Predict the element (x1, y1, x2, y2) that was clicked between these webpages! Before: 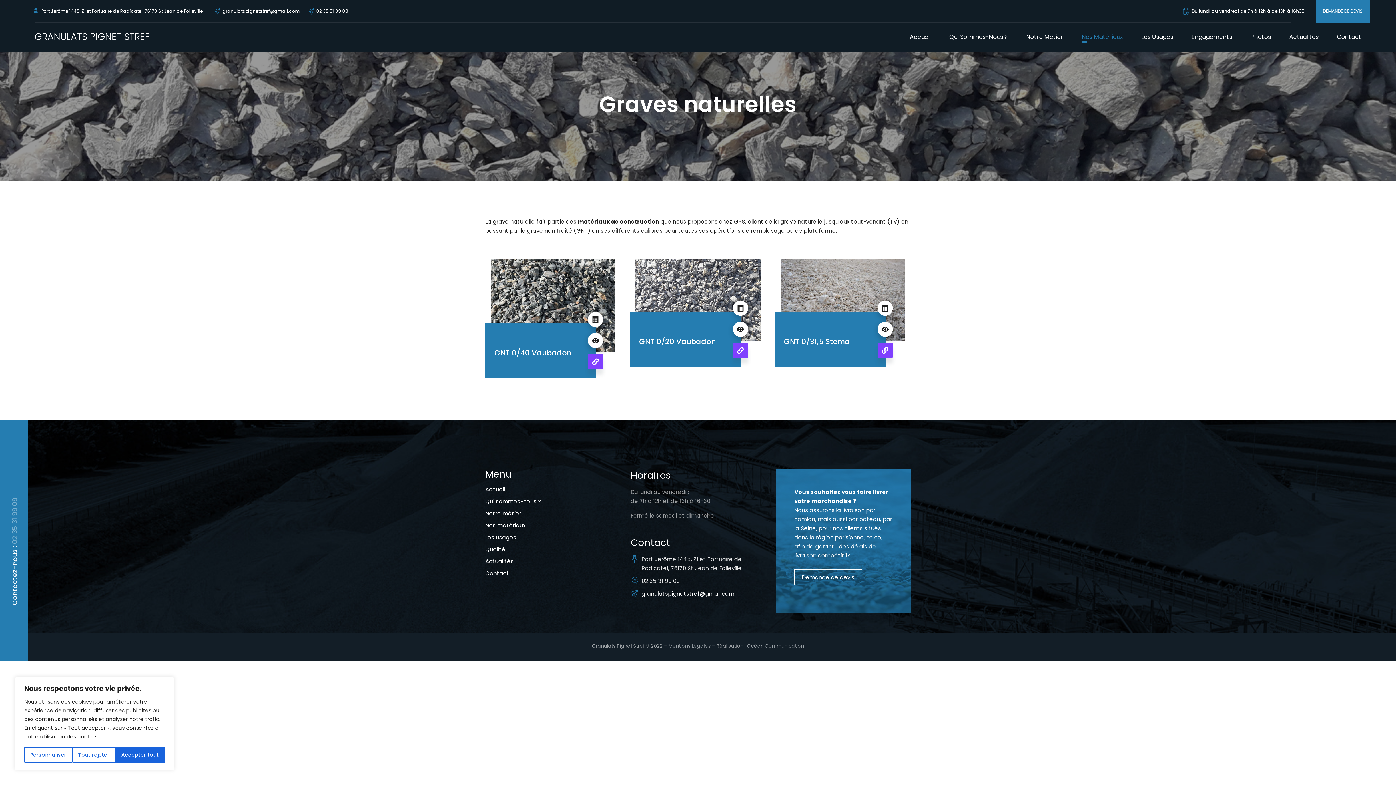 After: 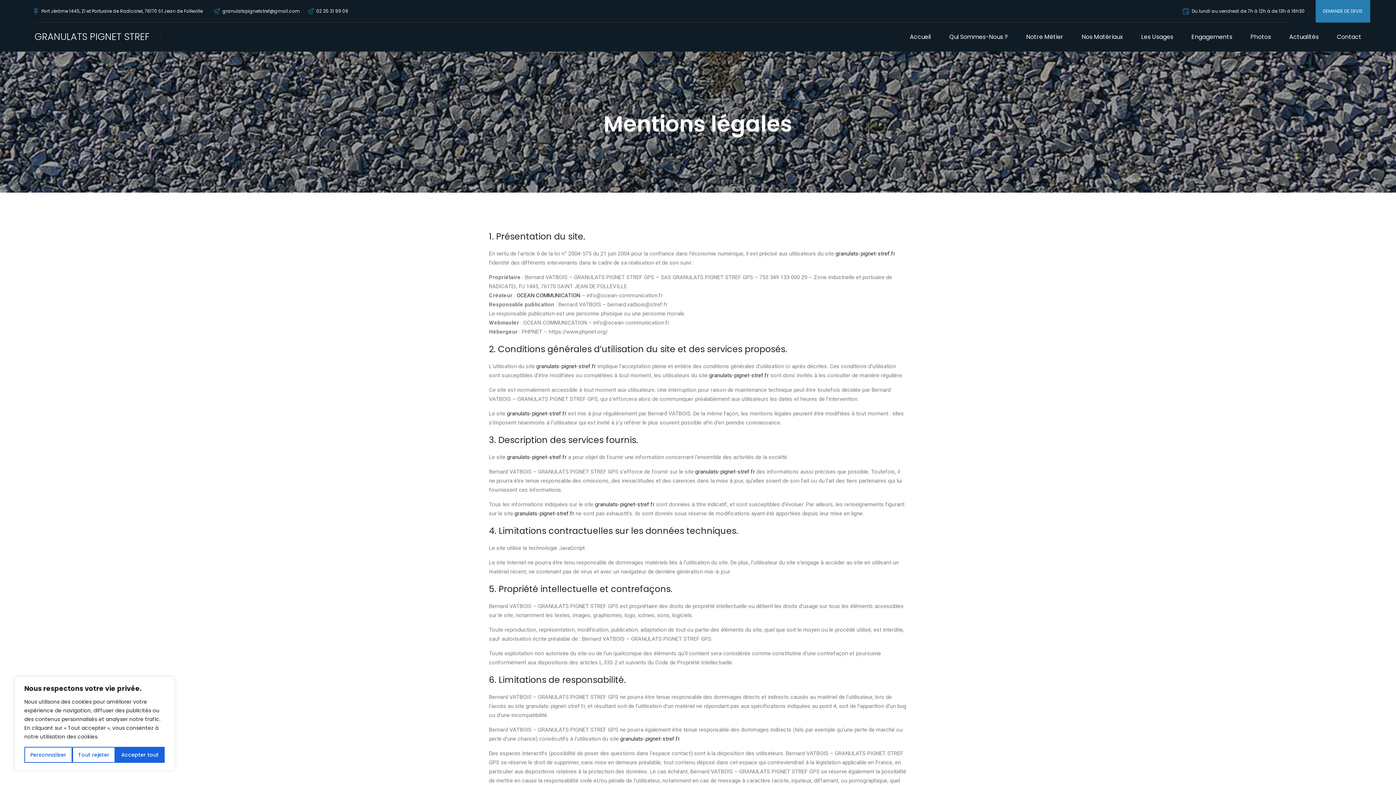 Action: label: Mentions Légales bbox: (668, 643, 710, 649)